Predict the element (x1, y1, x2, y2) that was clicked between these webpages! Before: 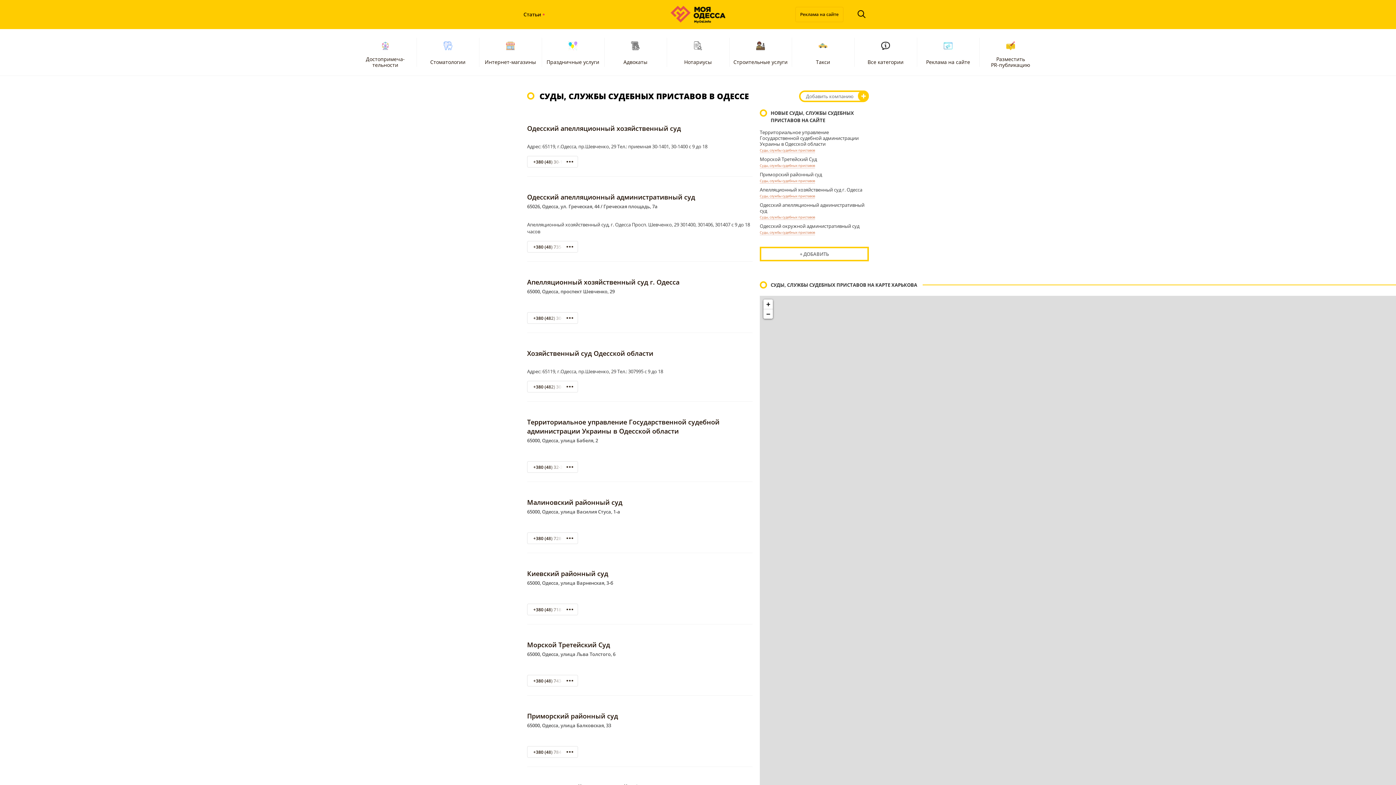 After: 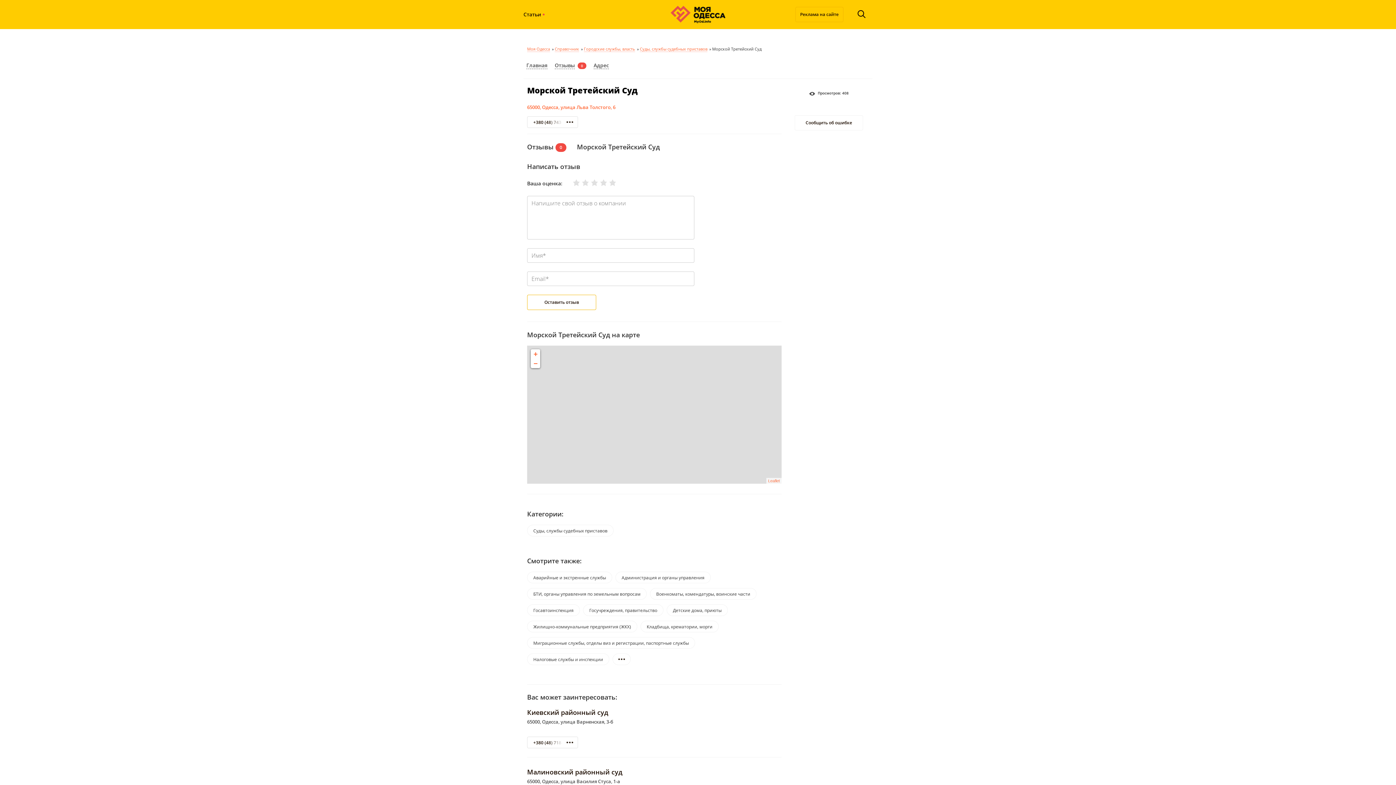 Action: bbox: (760, 156, 817, 162) label: Морской Третейский Суд